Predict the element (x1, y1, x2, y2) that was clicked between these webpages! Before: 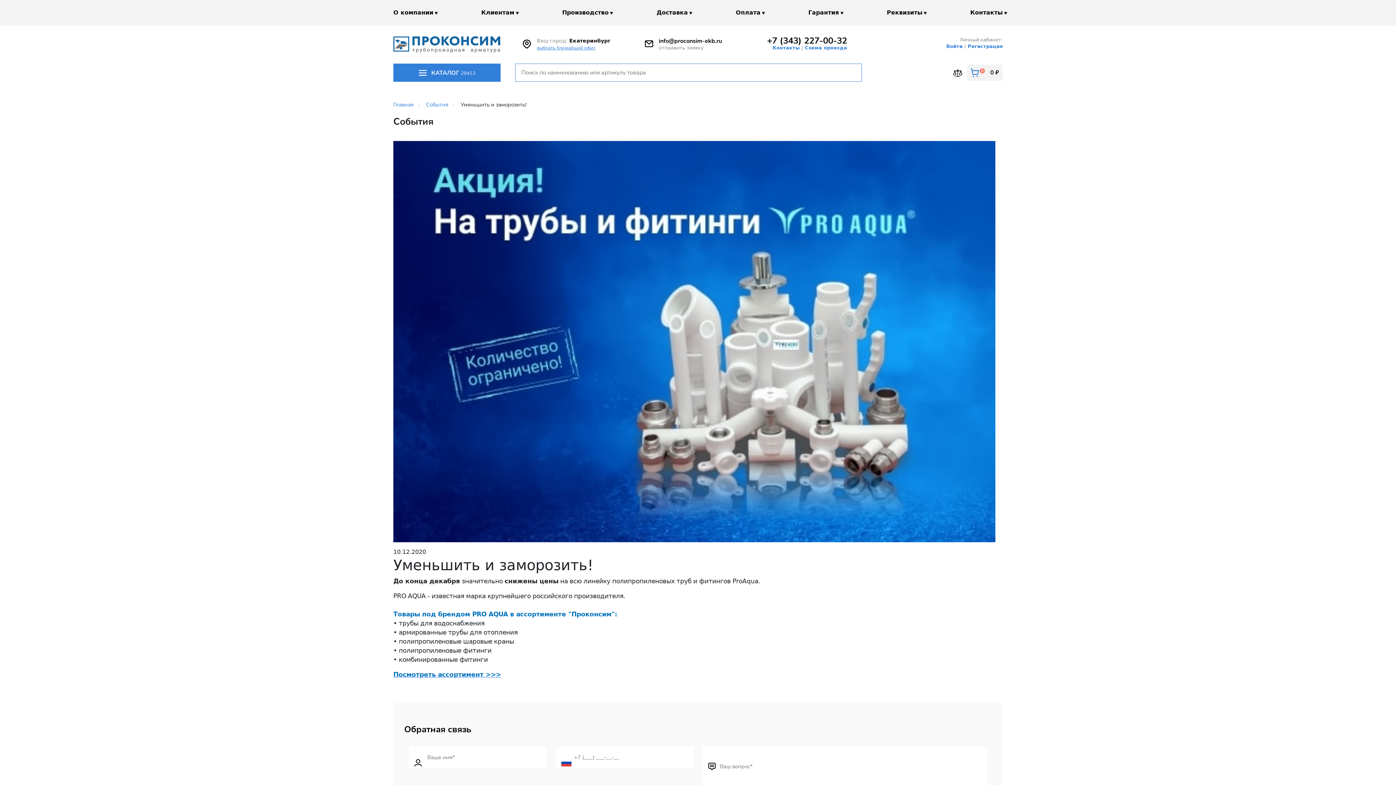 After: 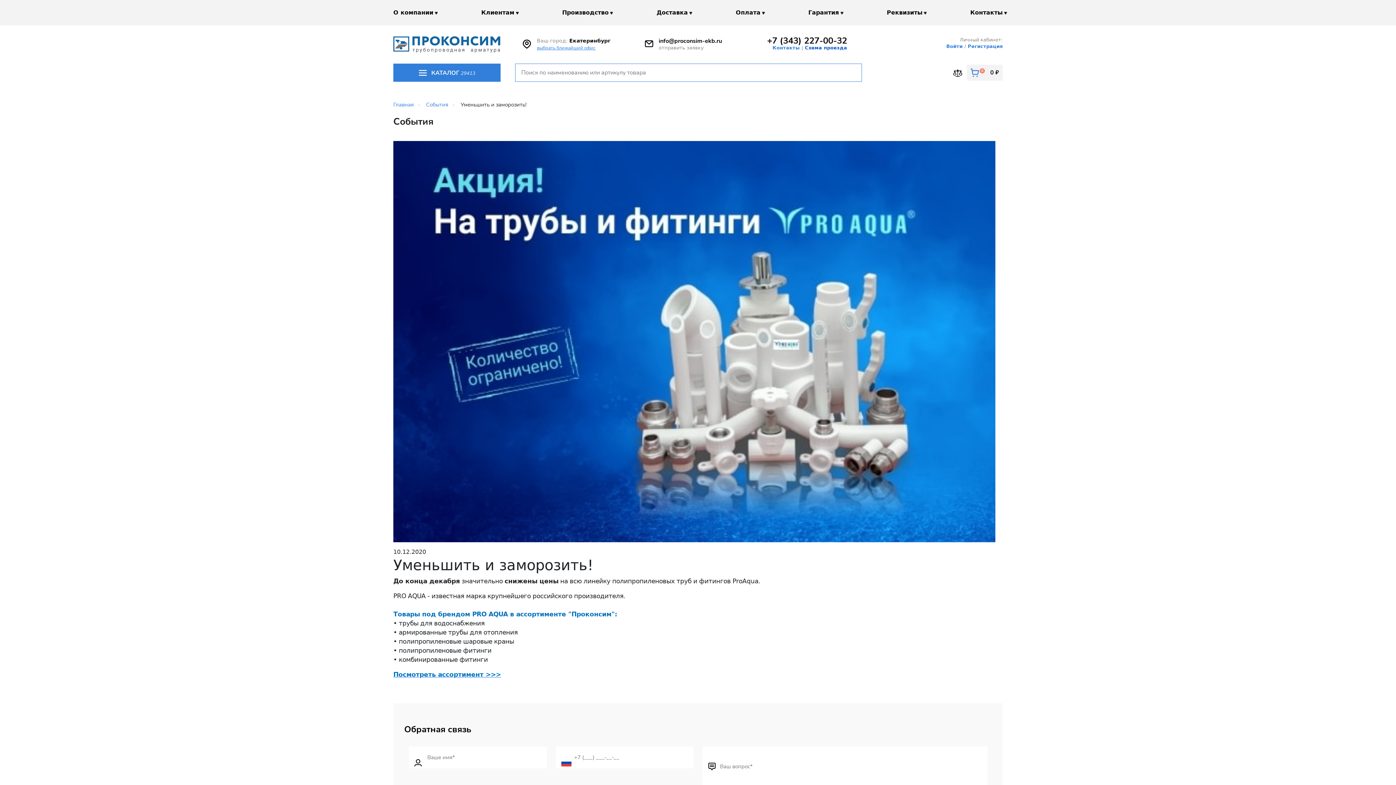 Action: label: Схема проезда bbox: (805, 45, 847, 50)